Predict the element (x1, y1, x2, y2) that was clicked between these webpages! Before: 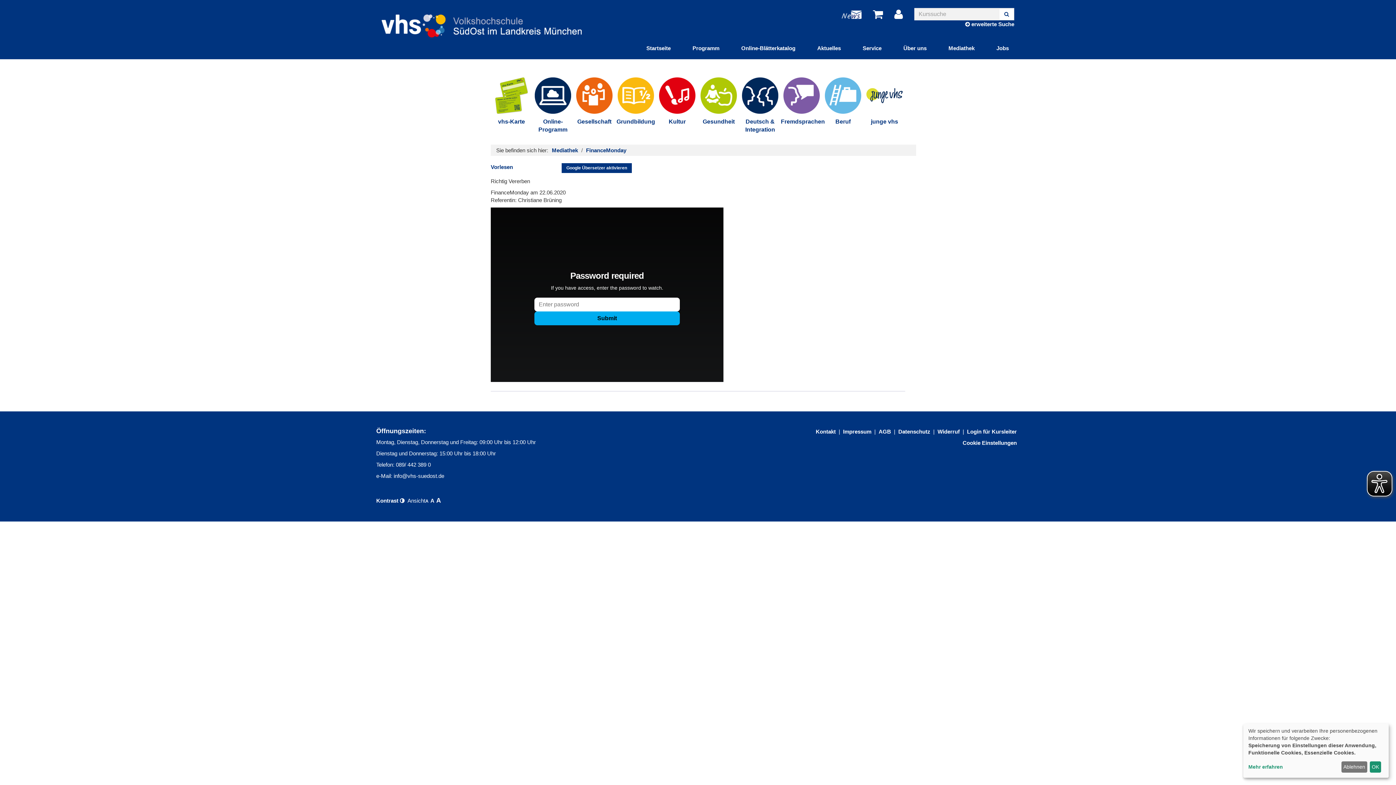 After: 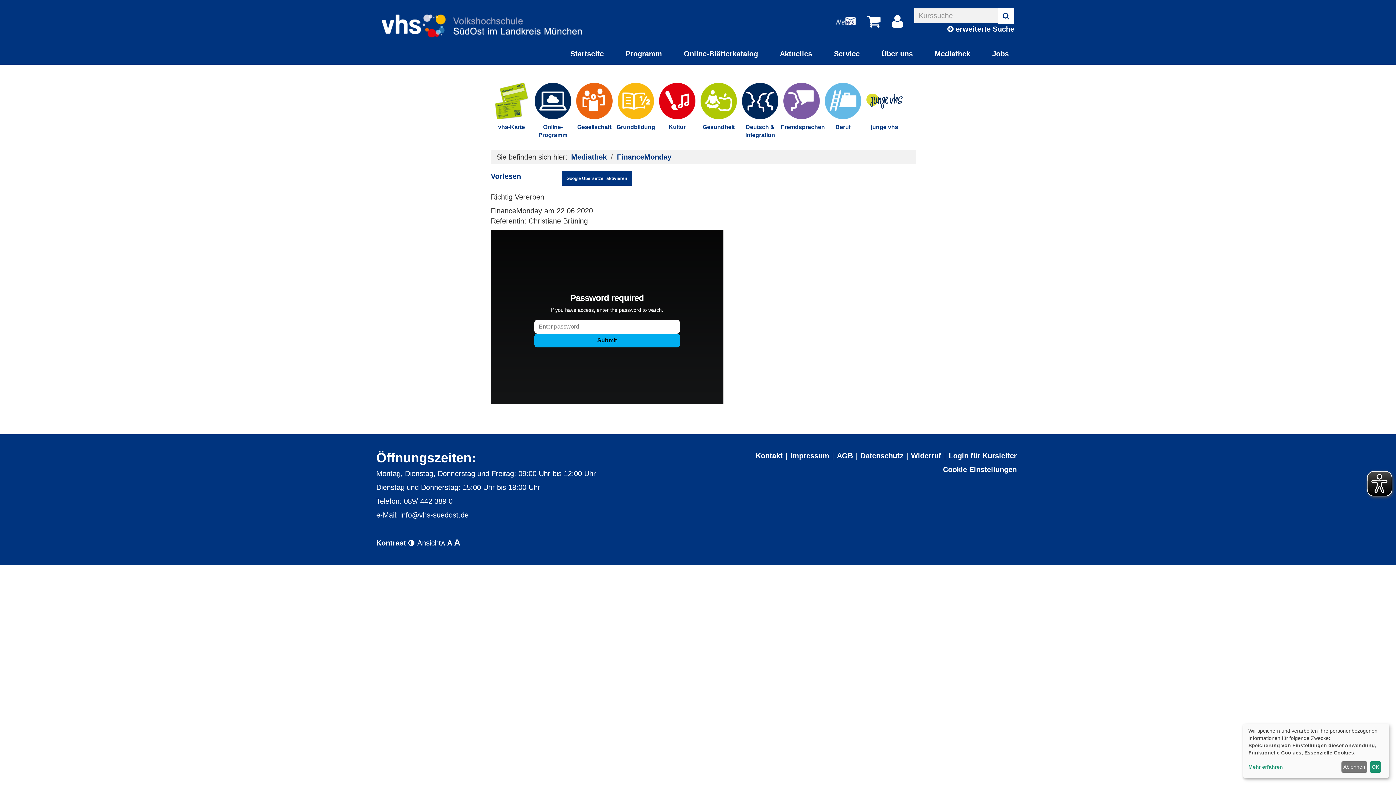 Action: bbox: (430, 497, 436, 504) label: A